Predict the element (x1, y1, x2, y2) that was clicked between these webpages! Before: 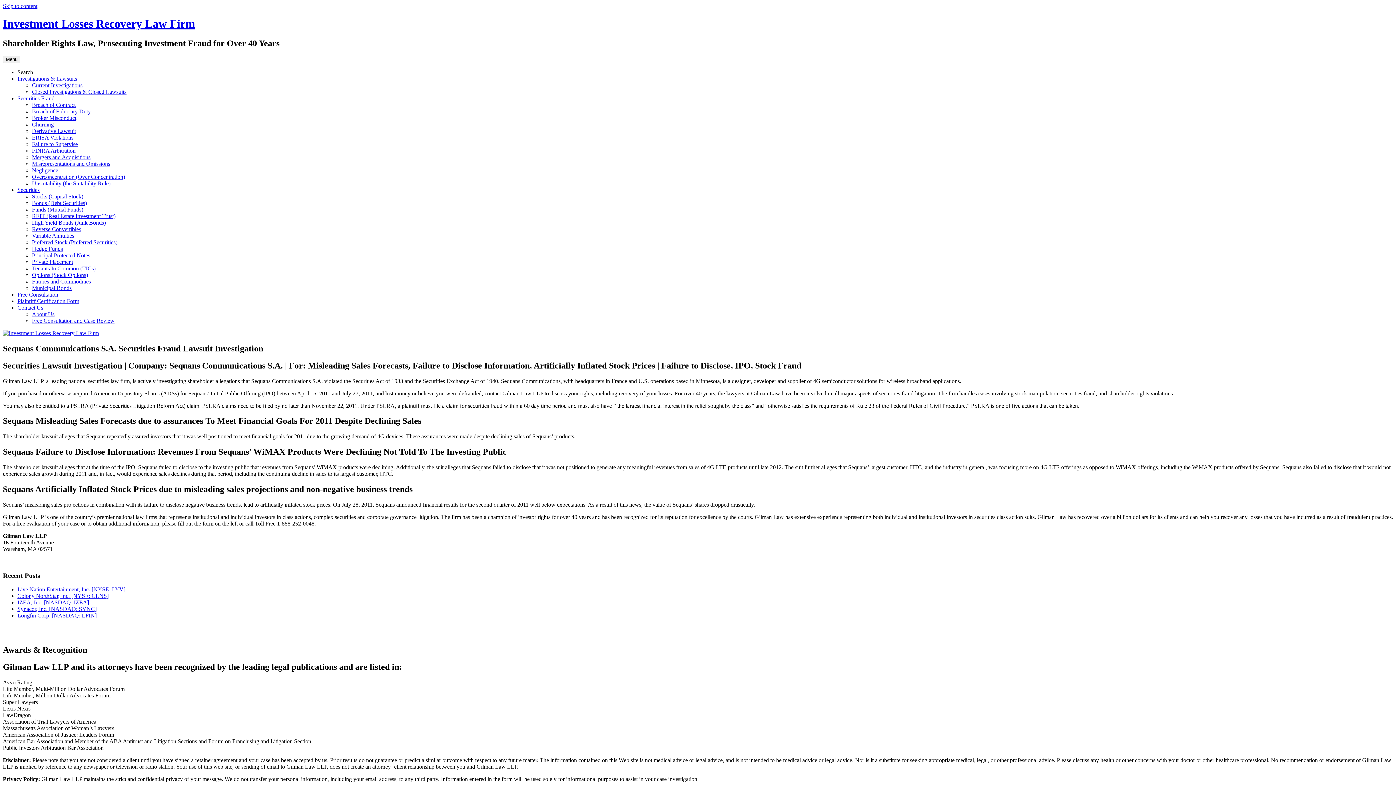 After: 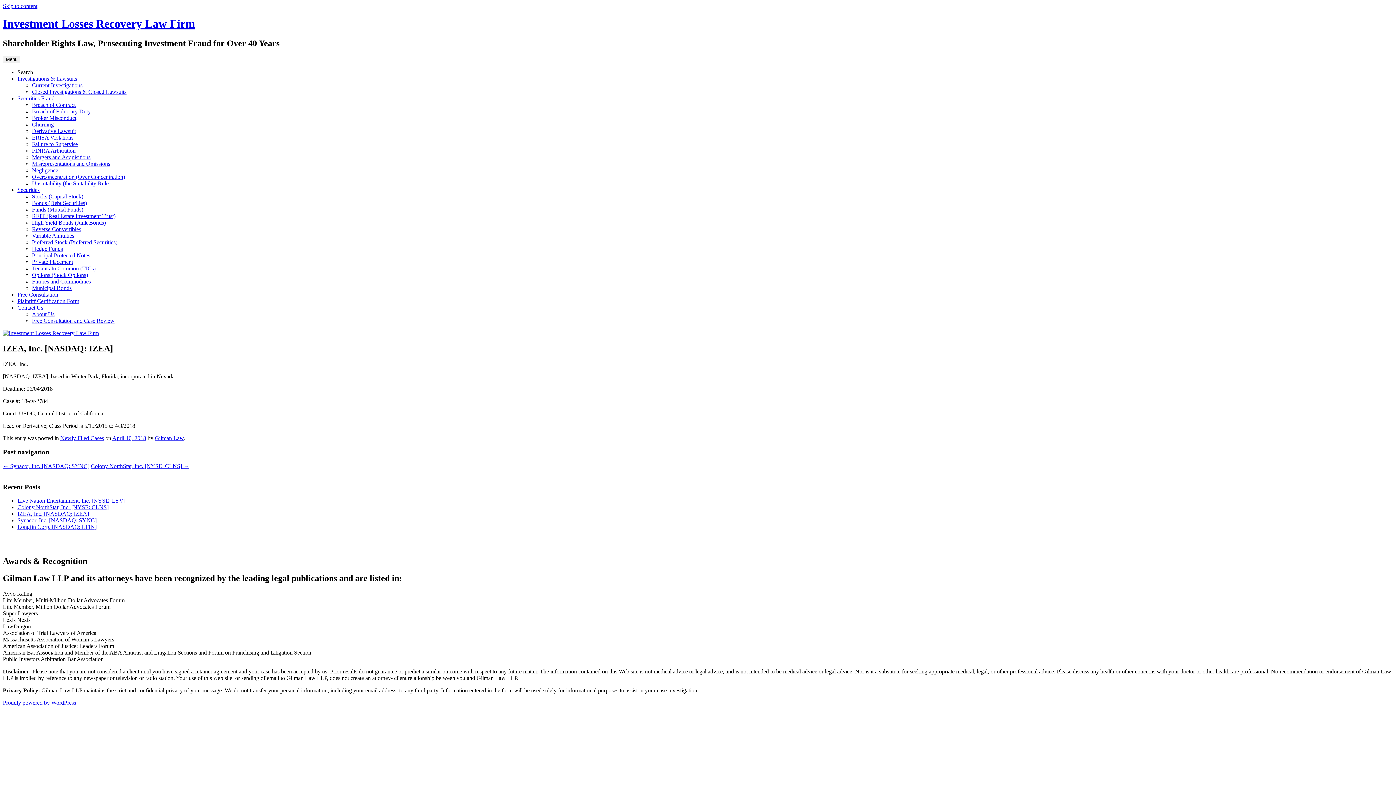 Action: label: IZEA, Inc. [NASDAQ: IZEA] bbox: (17, 599, 89, 605)